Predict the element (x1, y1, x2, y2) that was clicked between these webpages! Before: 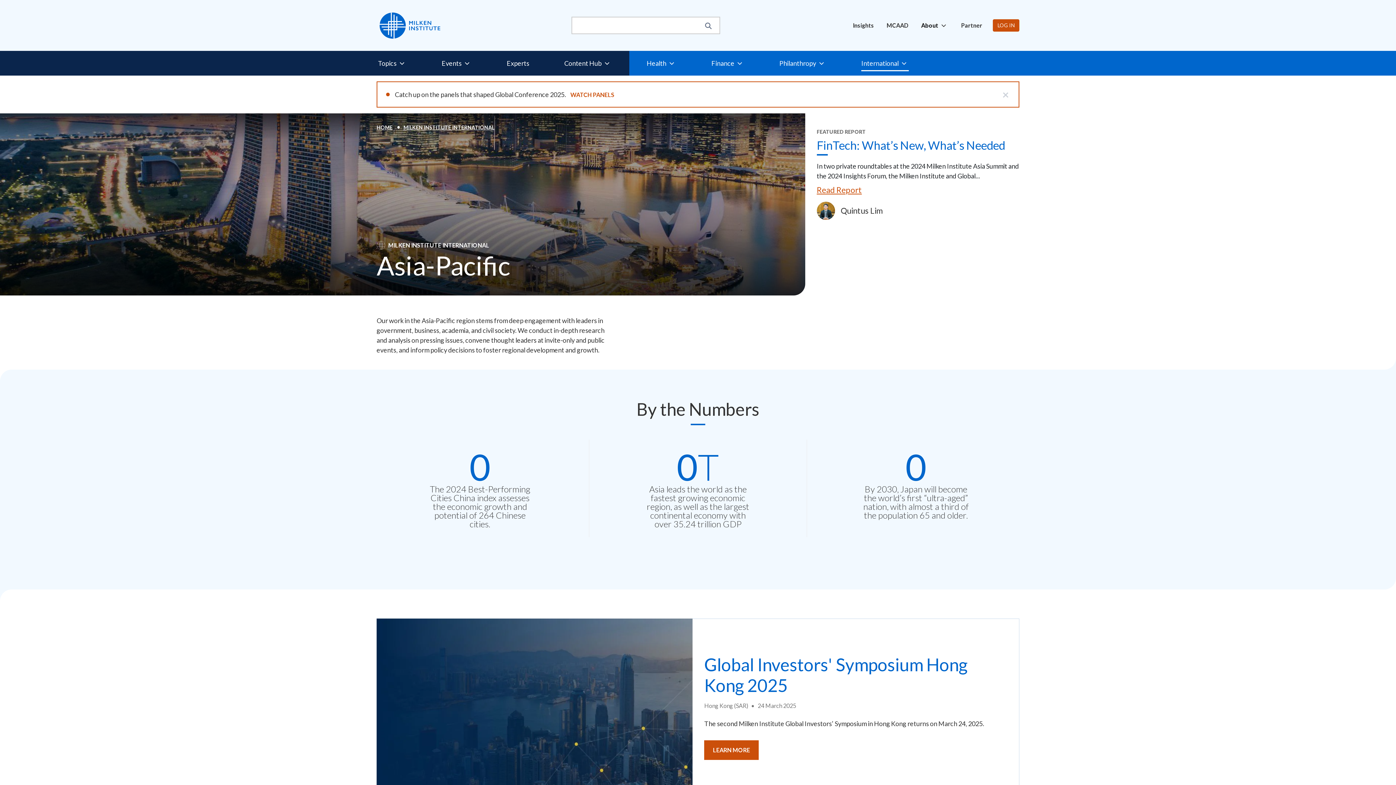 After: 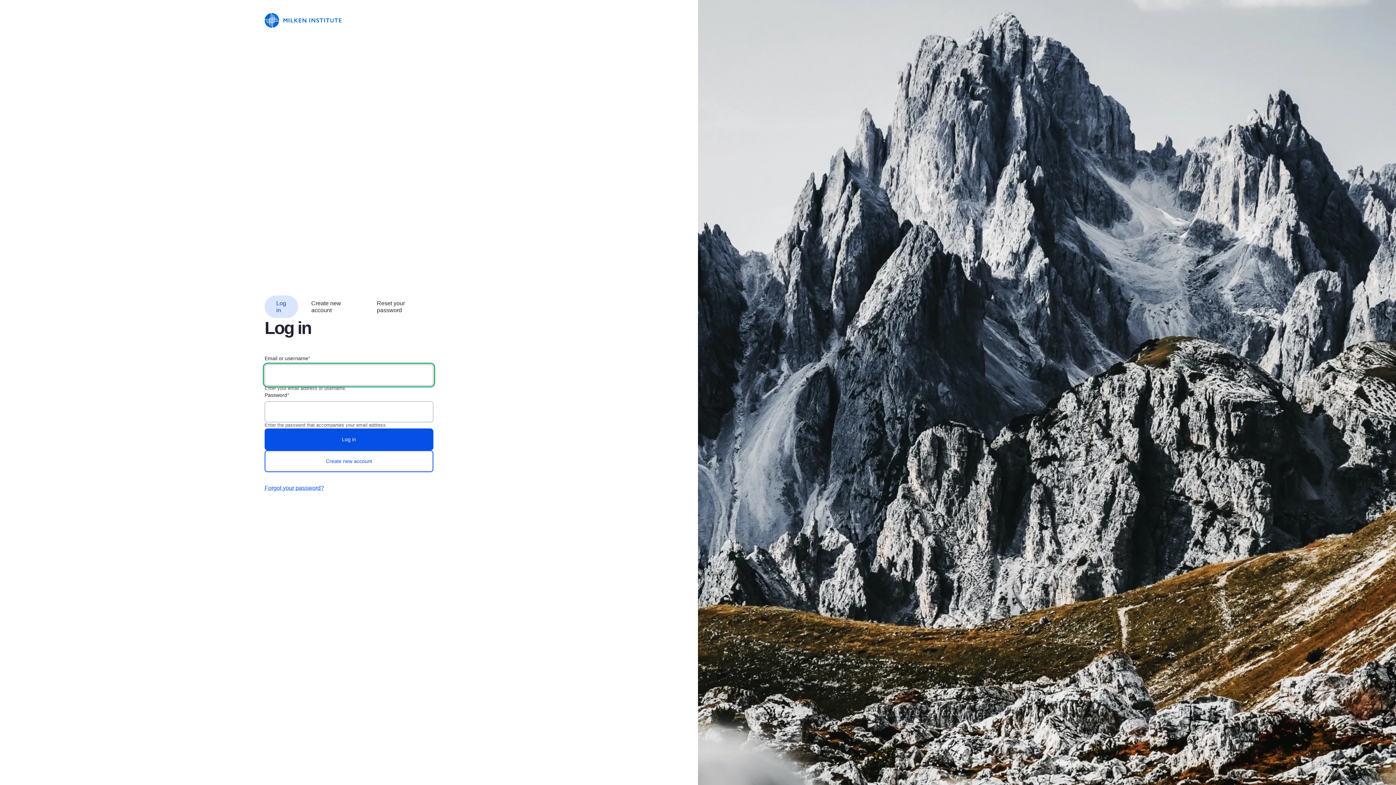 Action: bbox: (993, 19, 1019, 31) label: LOG IN